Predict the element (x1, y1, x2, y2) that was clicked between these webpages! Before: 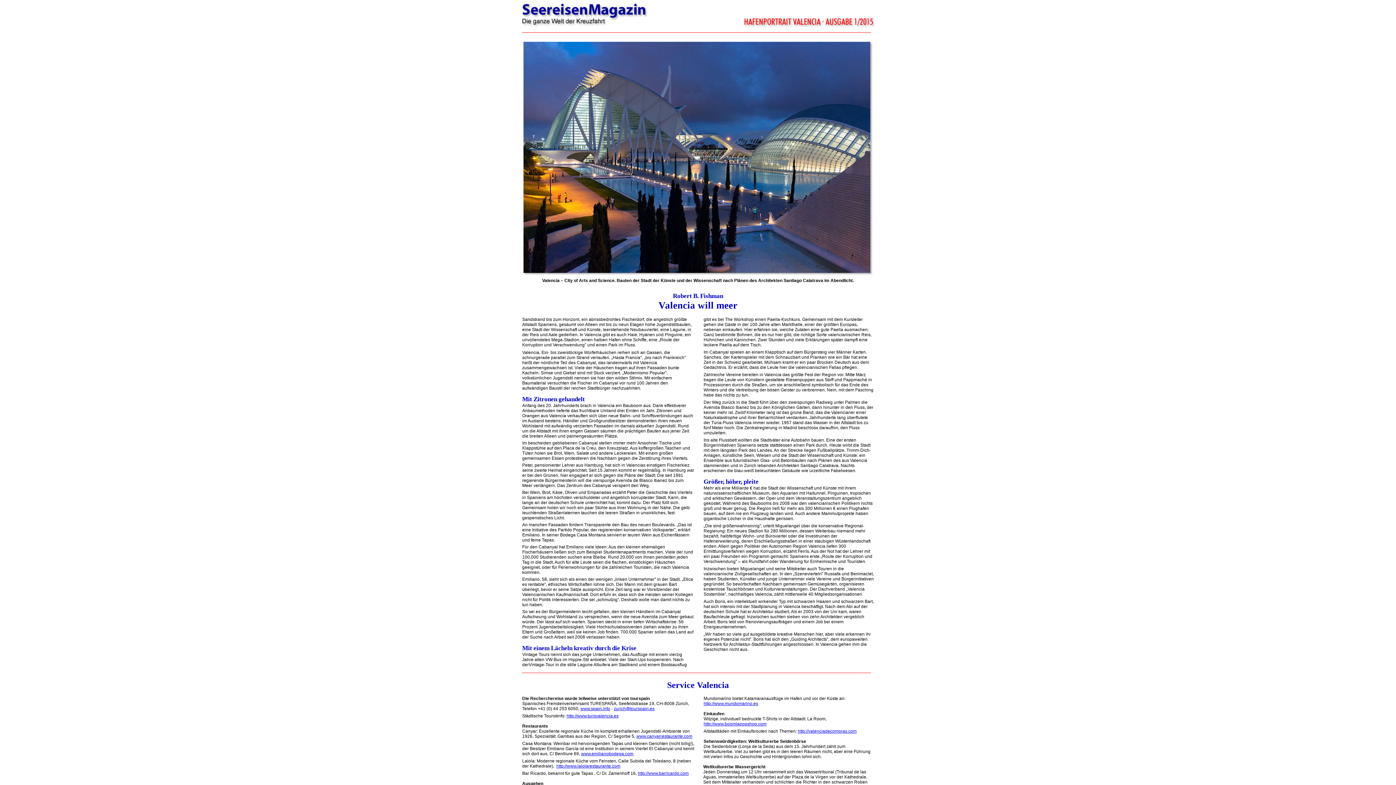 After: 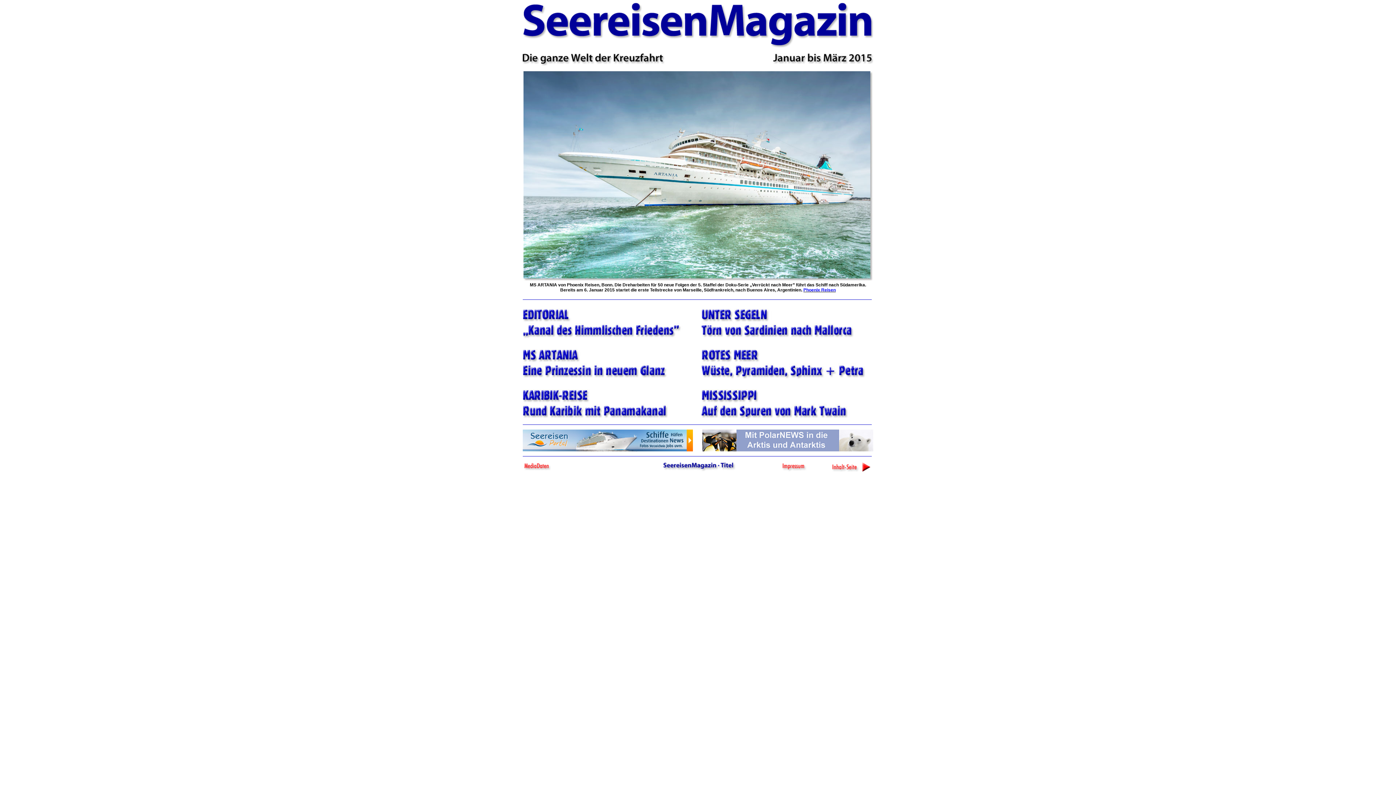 Action: bbox: (522, 24, 648, 29)